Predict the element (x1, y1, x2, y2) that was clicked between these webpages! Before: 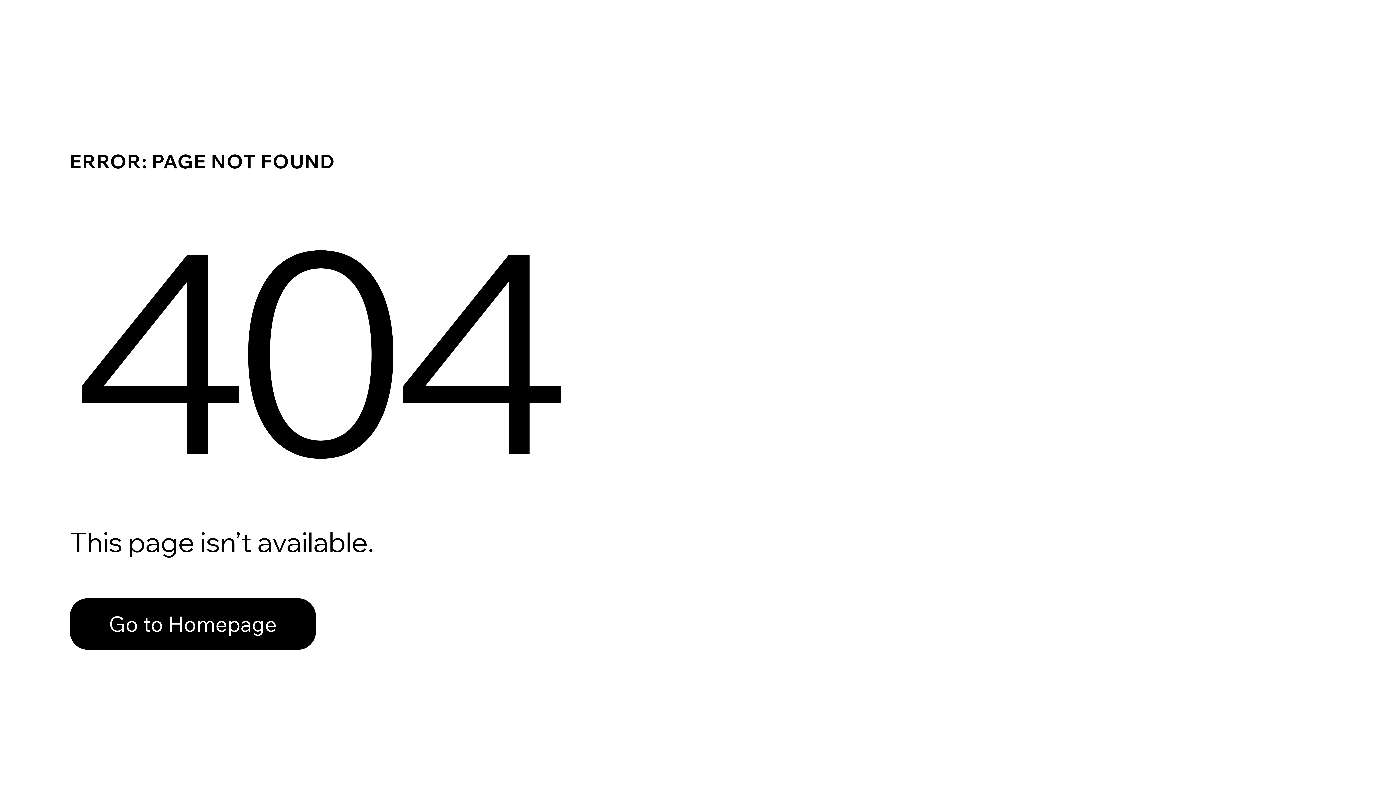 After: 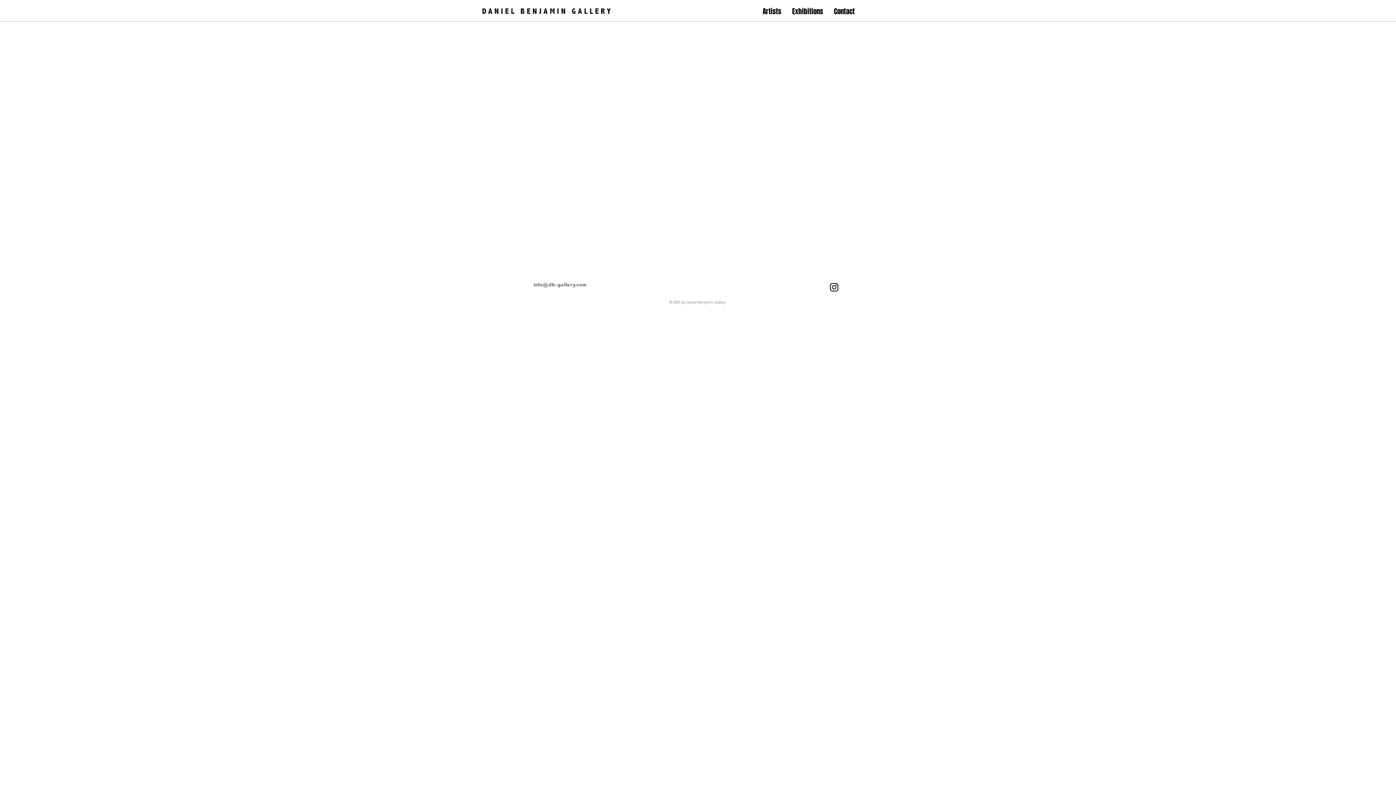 Action: bbox: (69, 582, 768, 659) label: Go to Homepage